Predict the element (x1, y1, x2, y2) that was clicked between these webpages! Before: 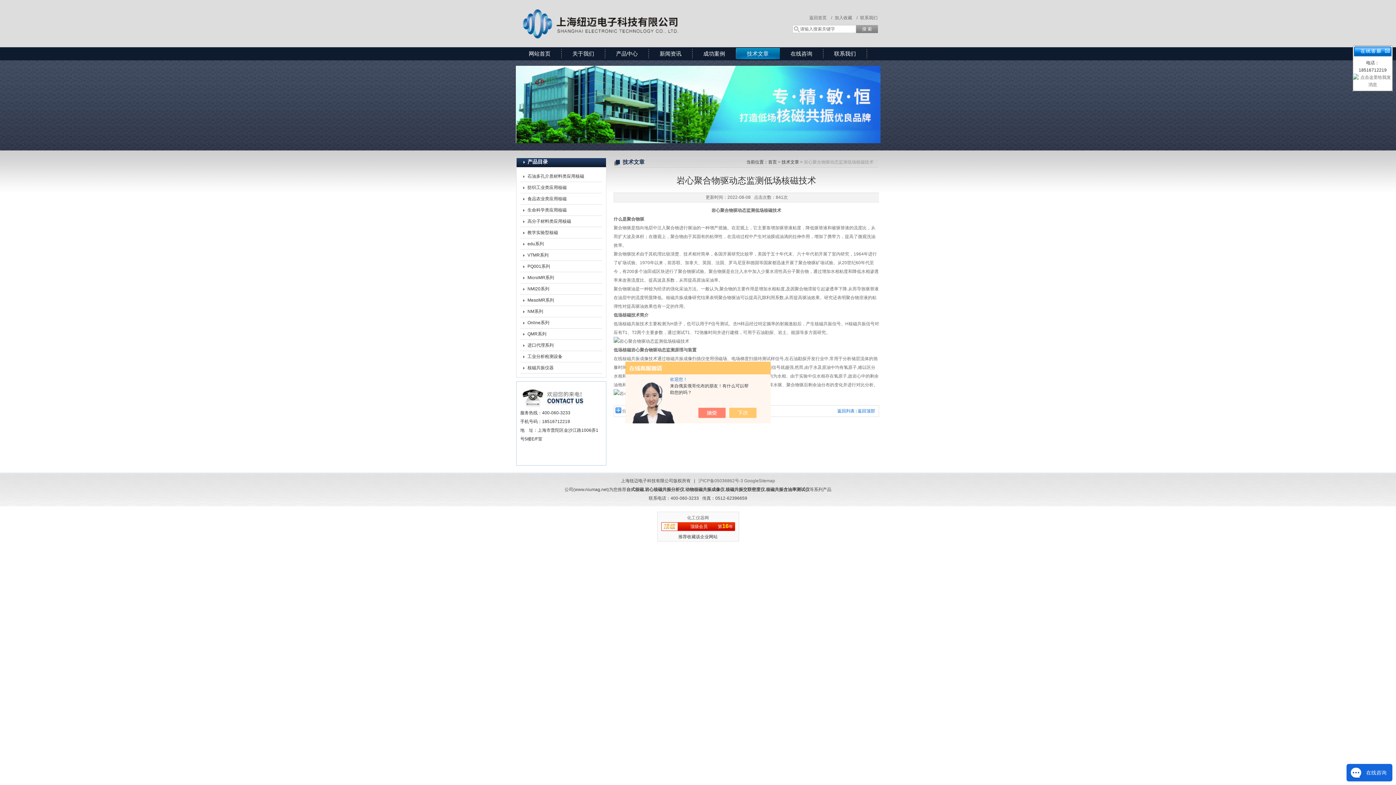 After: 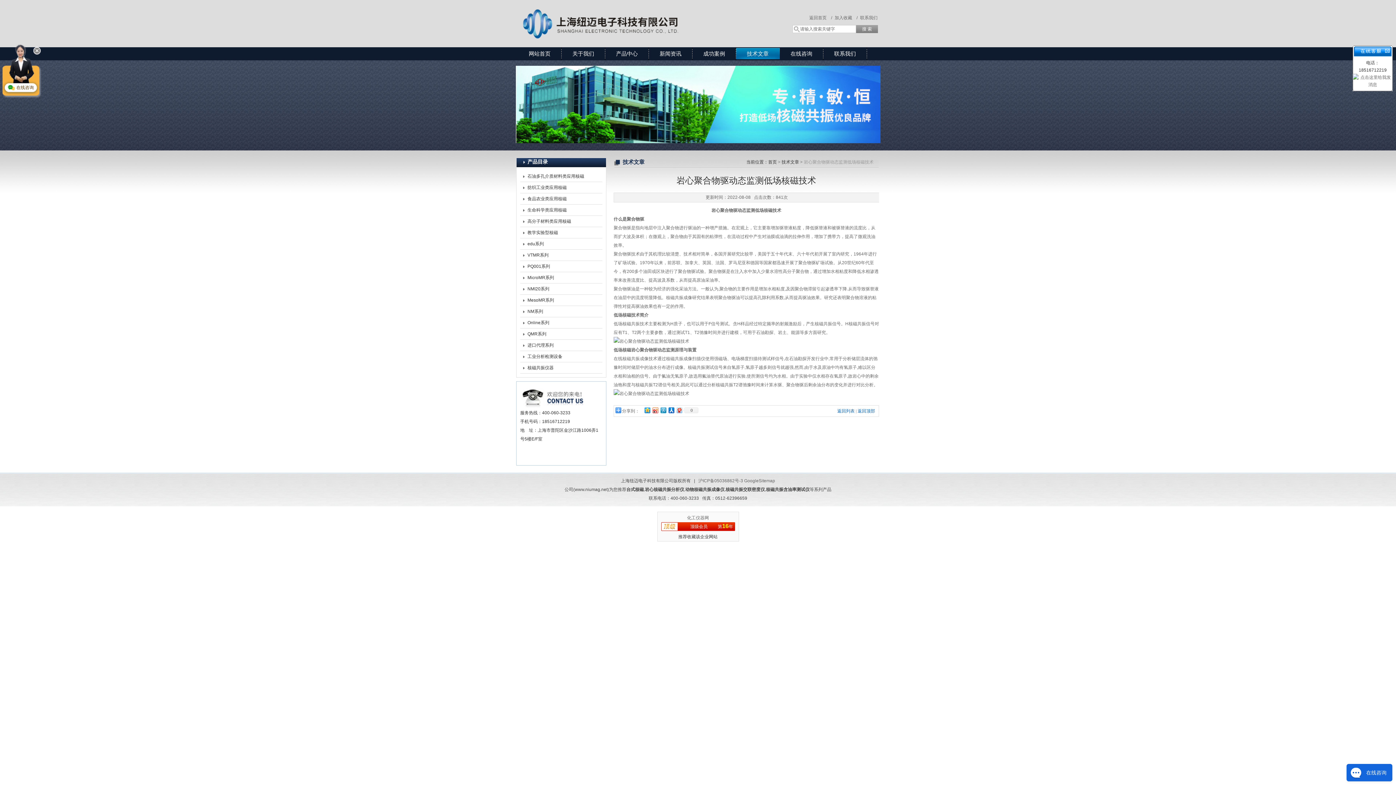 Action: bbox: (736, 408, 764, 418)